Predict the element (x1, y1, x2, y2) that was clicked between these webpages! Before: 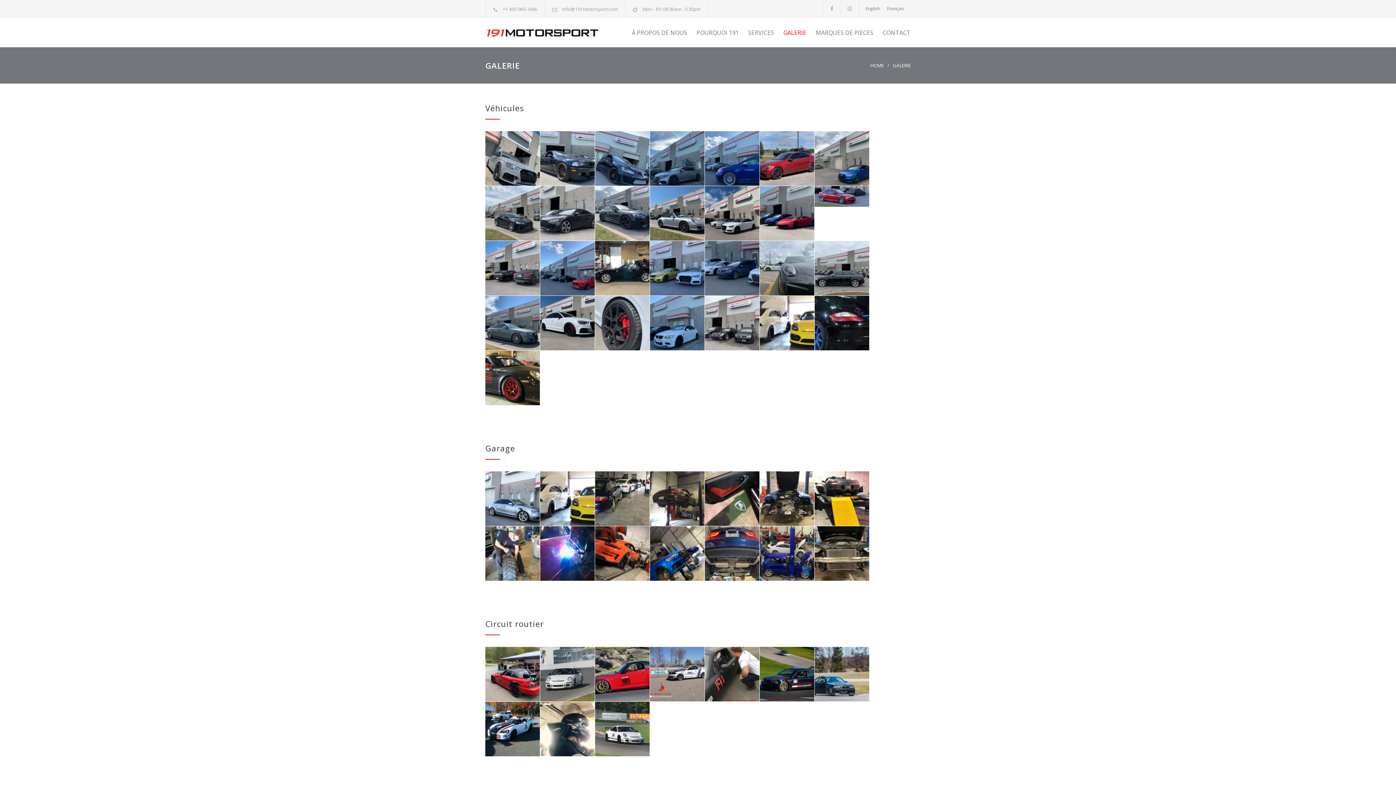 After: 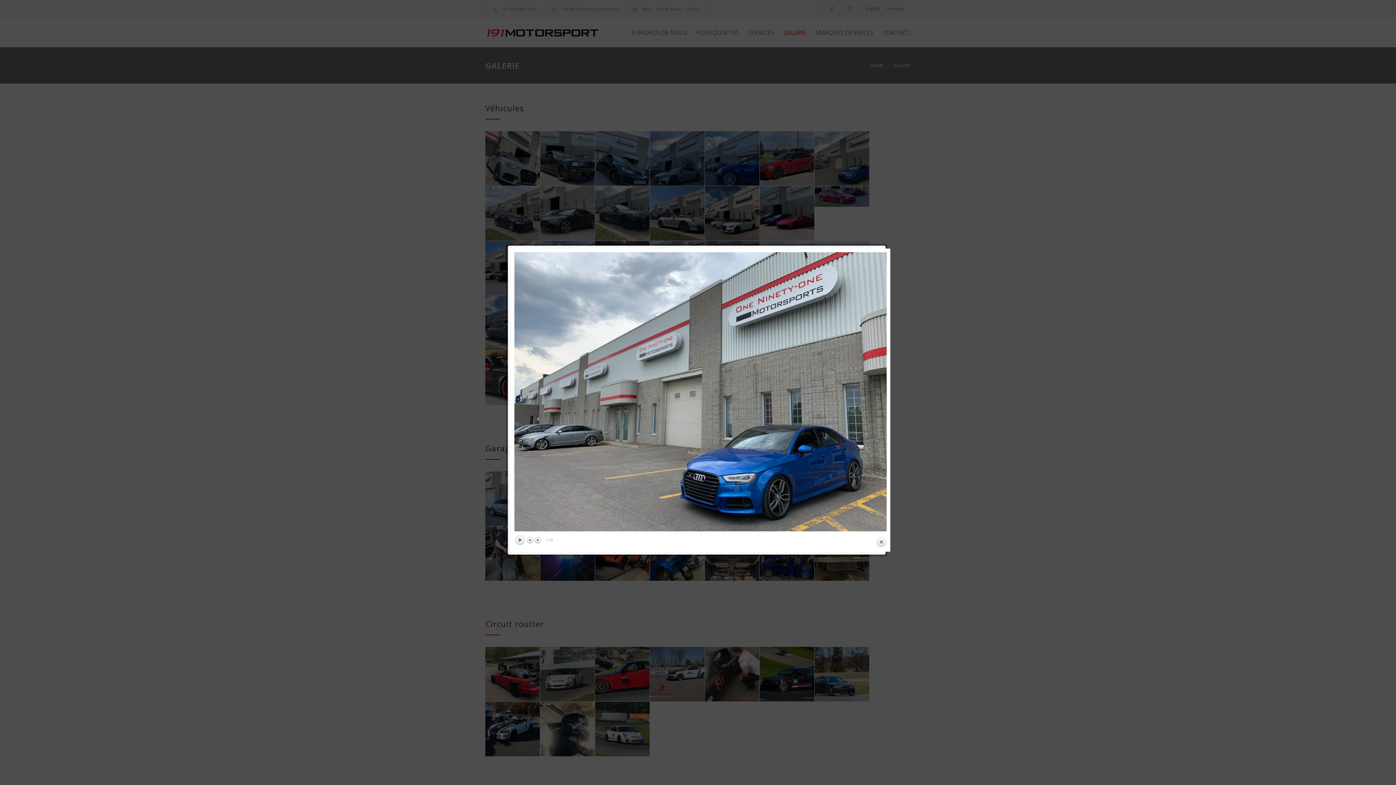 Action: bbox: (814, 131, 869, 185)